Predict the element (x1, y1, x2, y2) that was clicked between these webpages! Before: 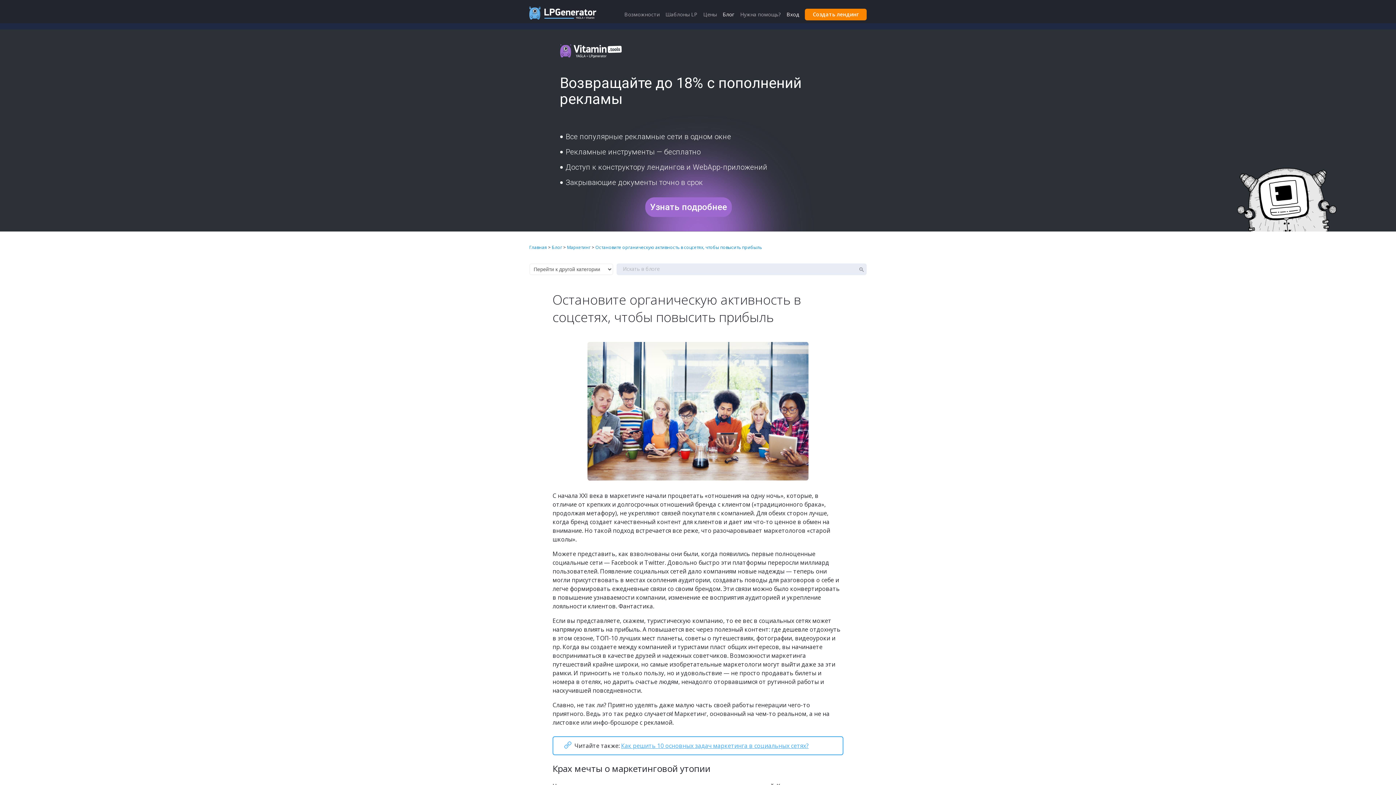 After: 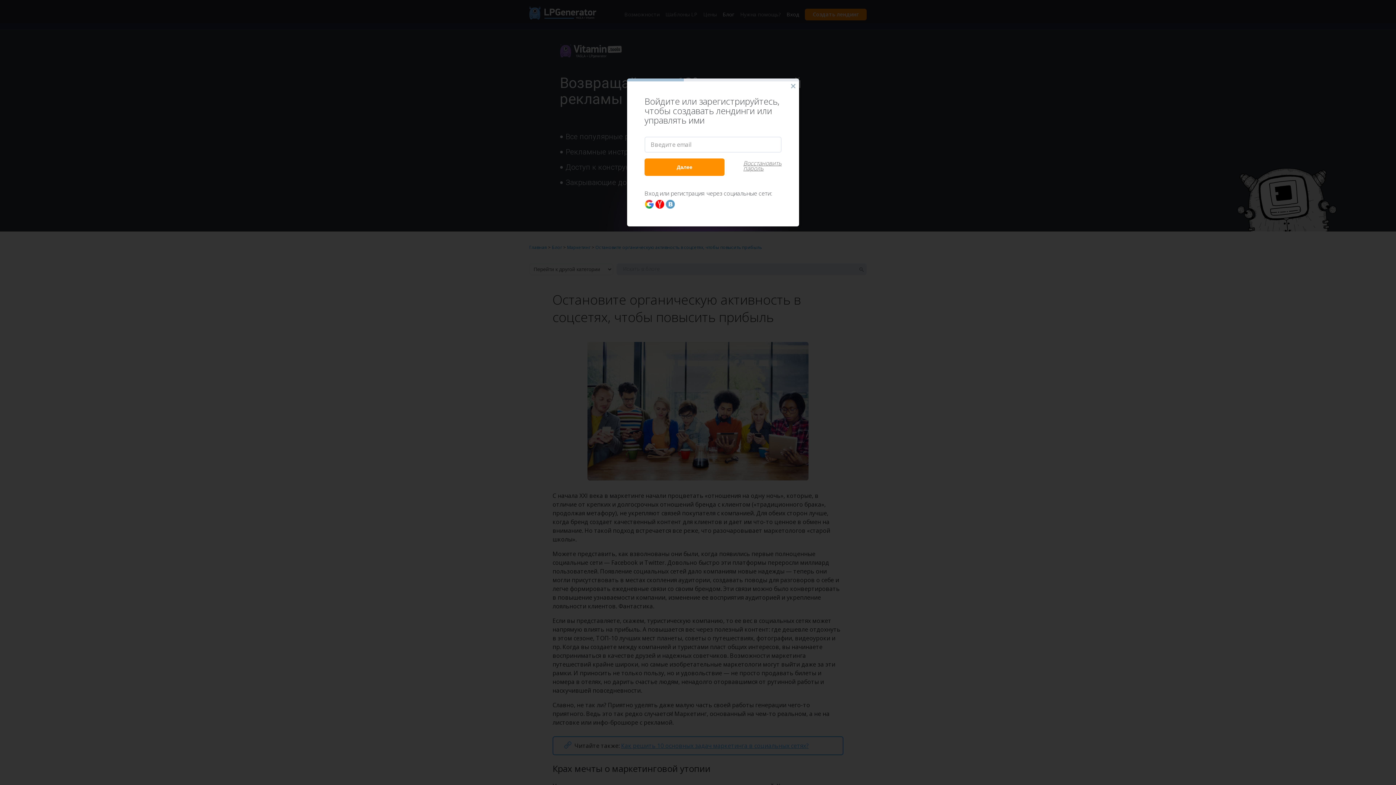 Action: bbox: (805, 8, 866, 20) label: Создать лендинг